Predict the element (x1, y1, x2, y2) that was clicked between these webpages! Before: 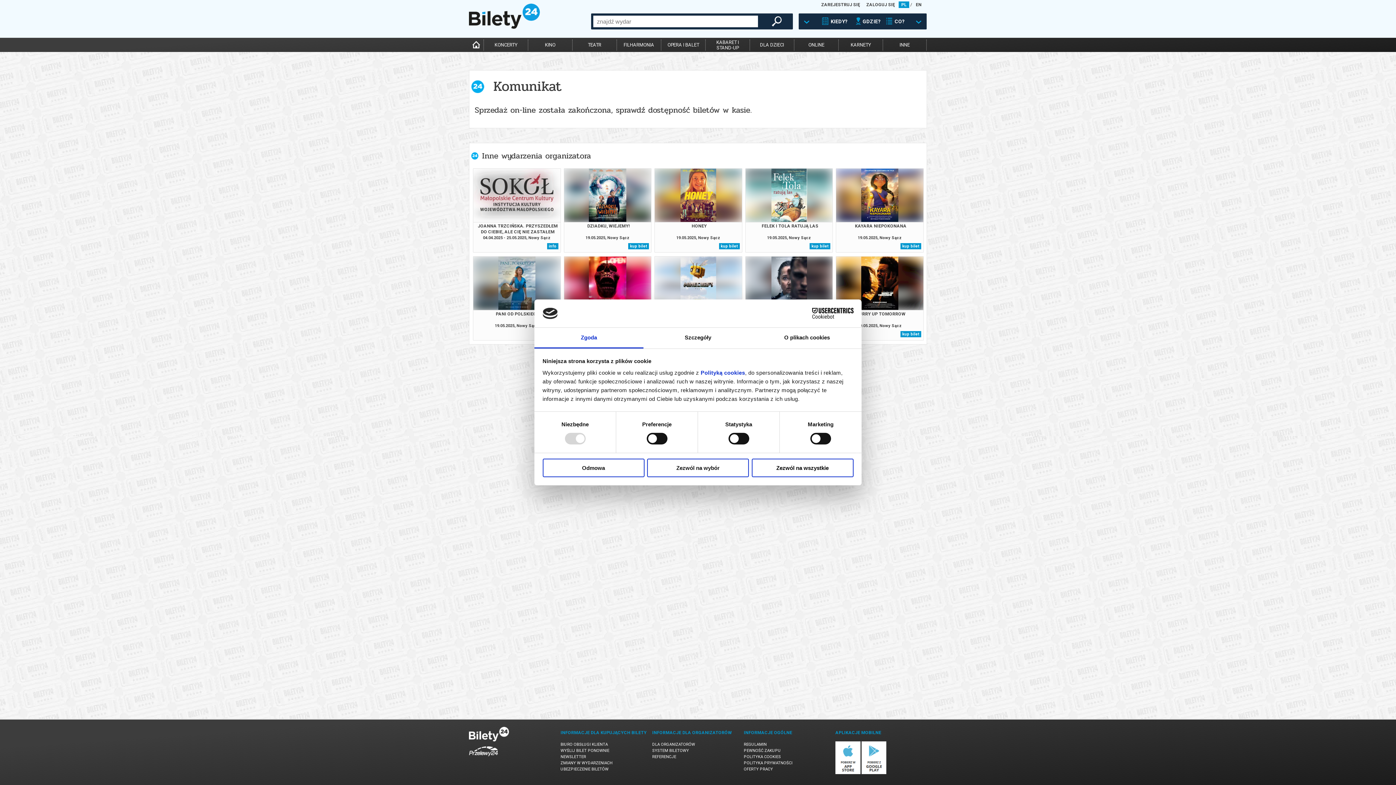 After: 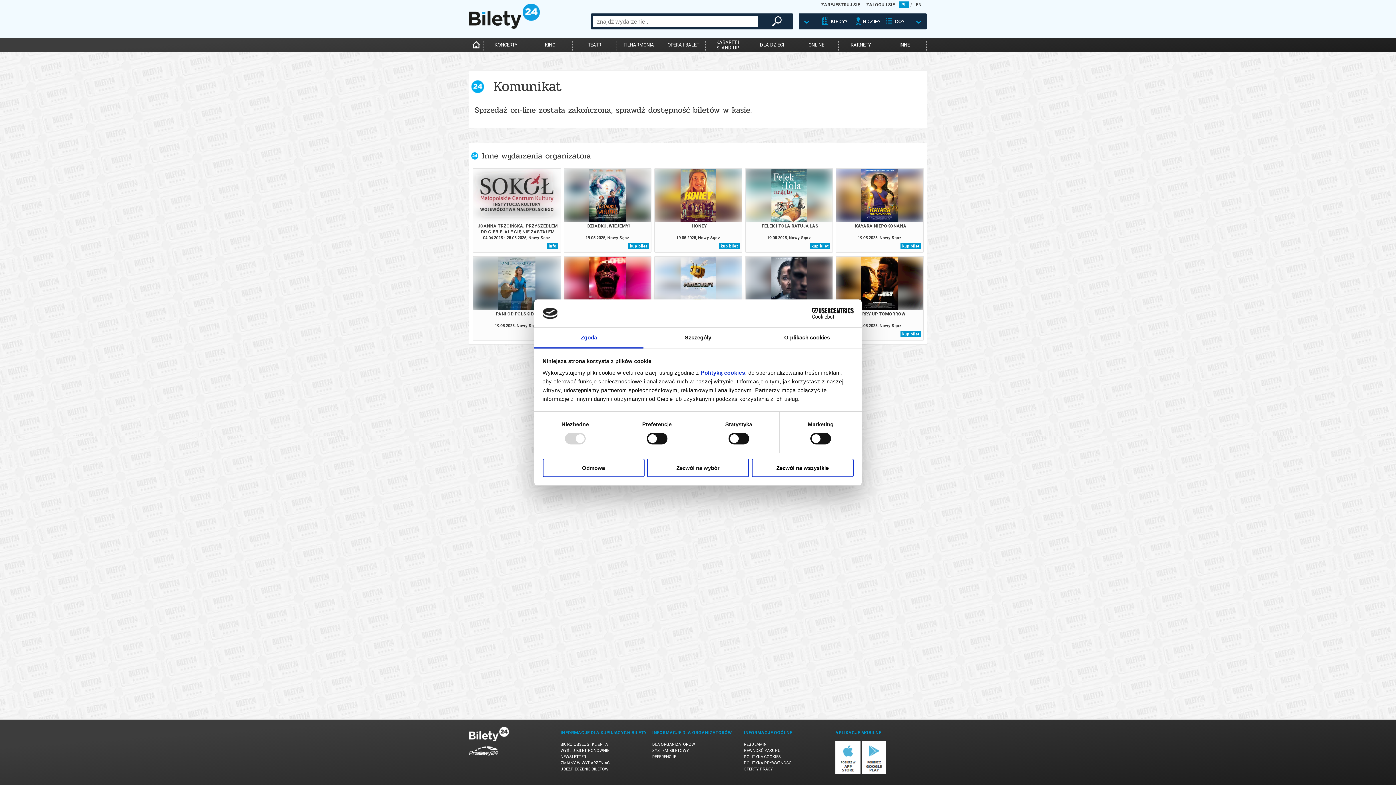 Action: bbox: (898, 1, 909, 8) label: PL